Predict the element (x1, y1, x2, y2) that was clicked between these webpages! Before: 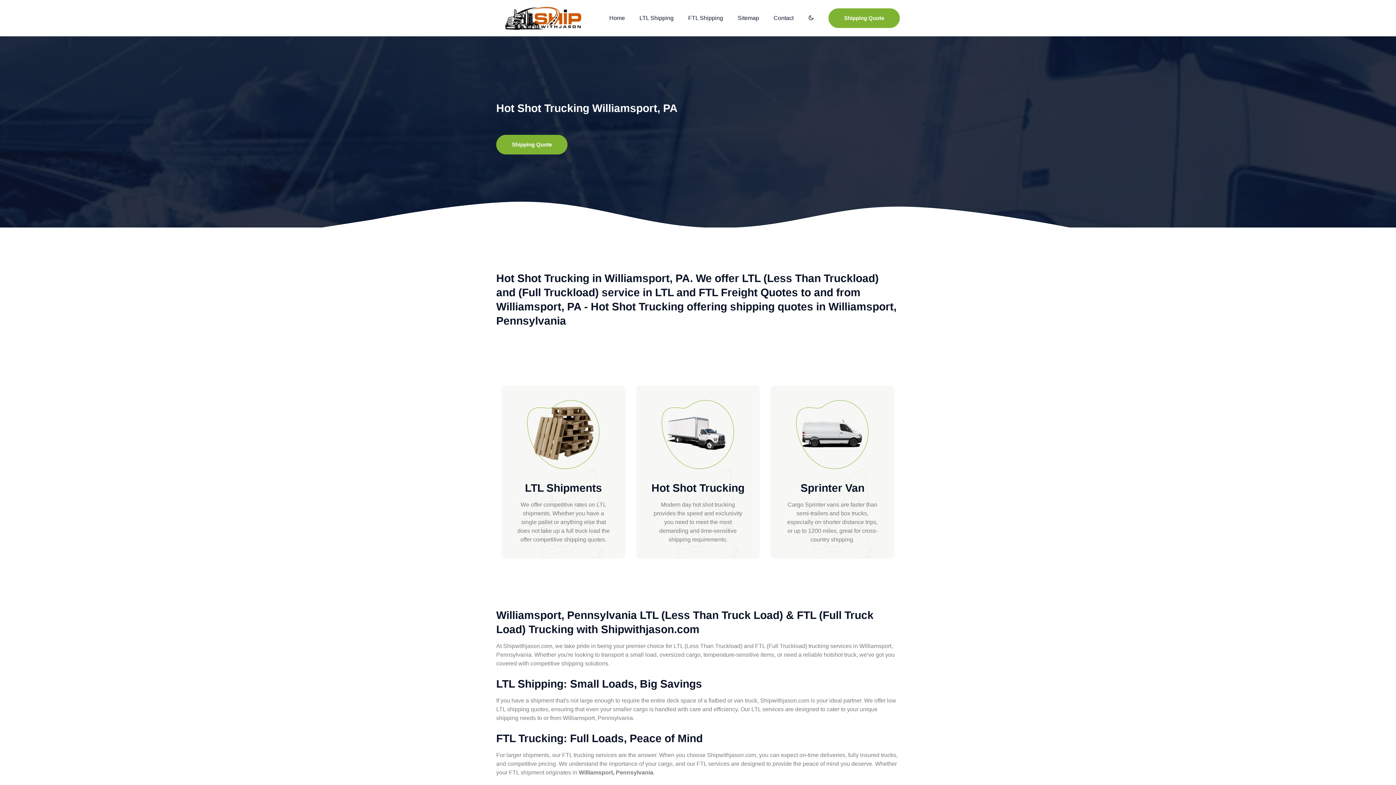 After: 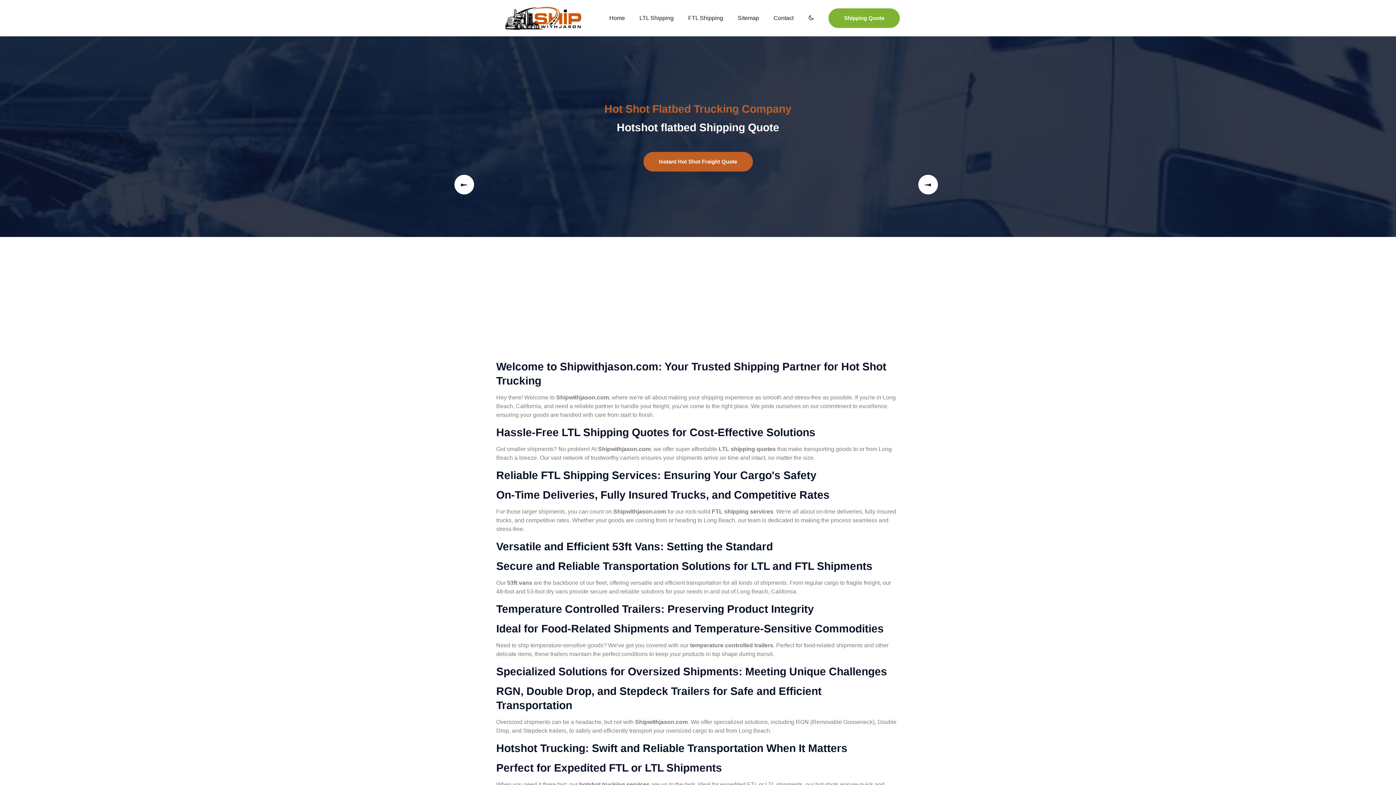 Action: label: Home bbox: (602, 0, 632, 35)